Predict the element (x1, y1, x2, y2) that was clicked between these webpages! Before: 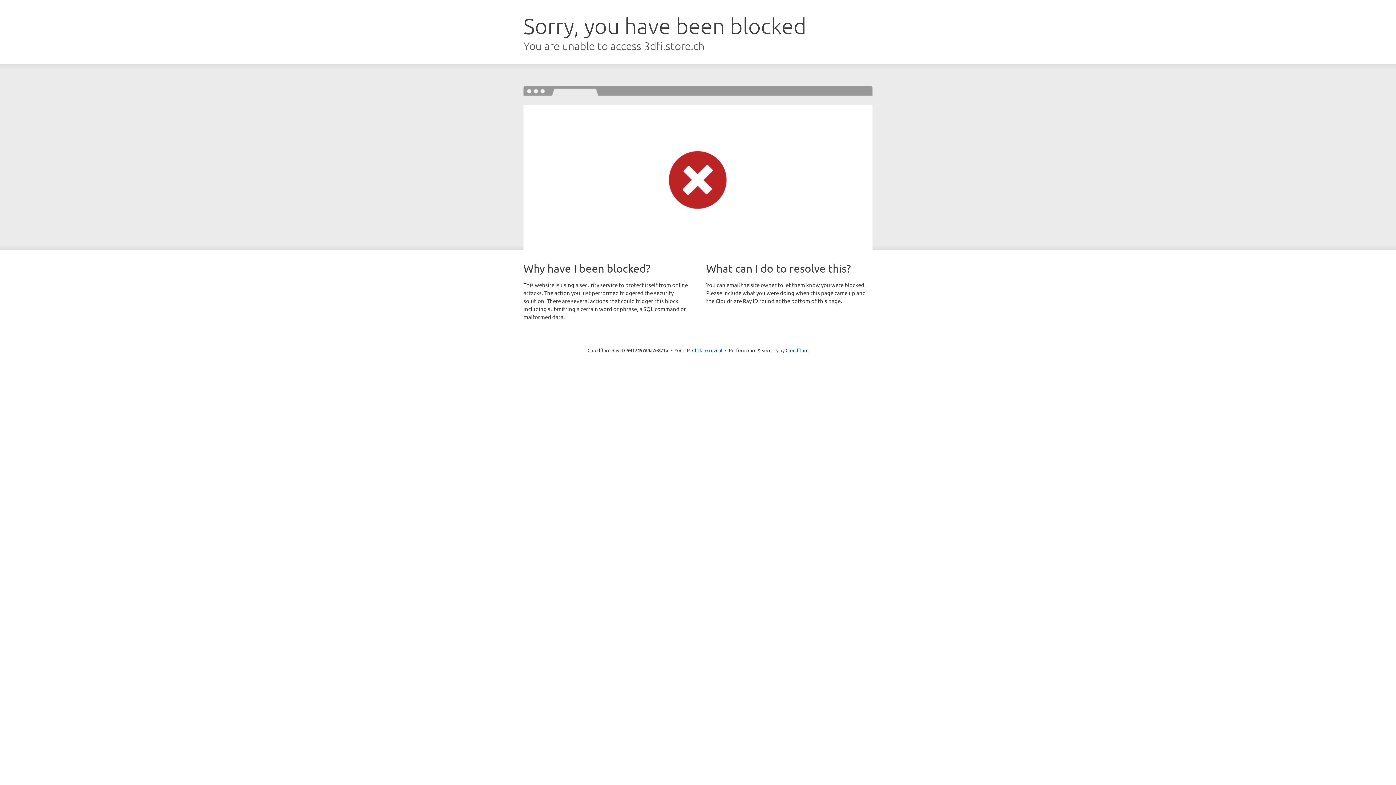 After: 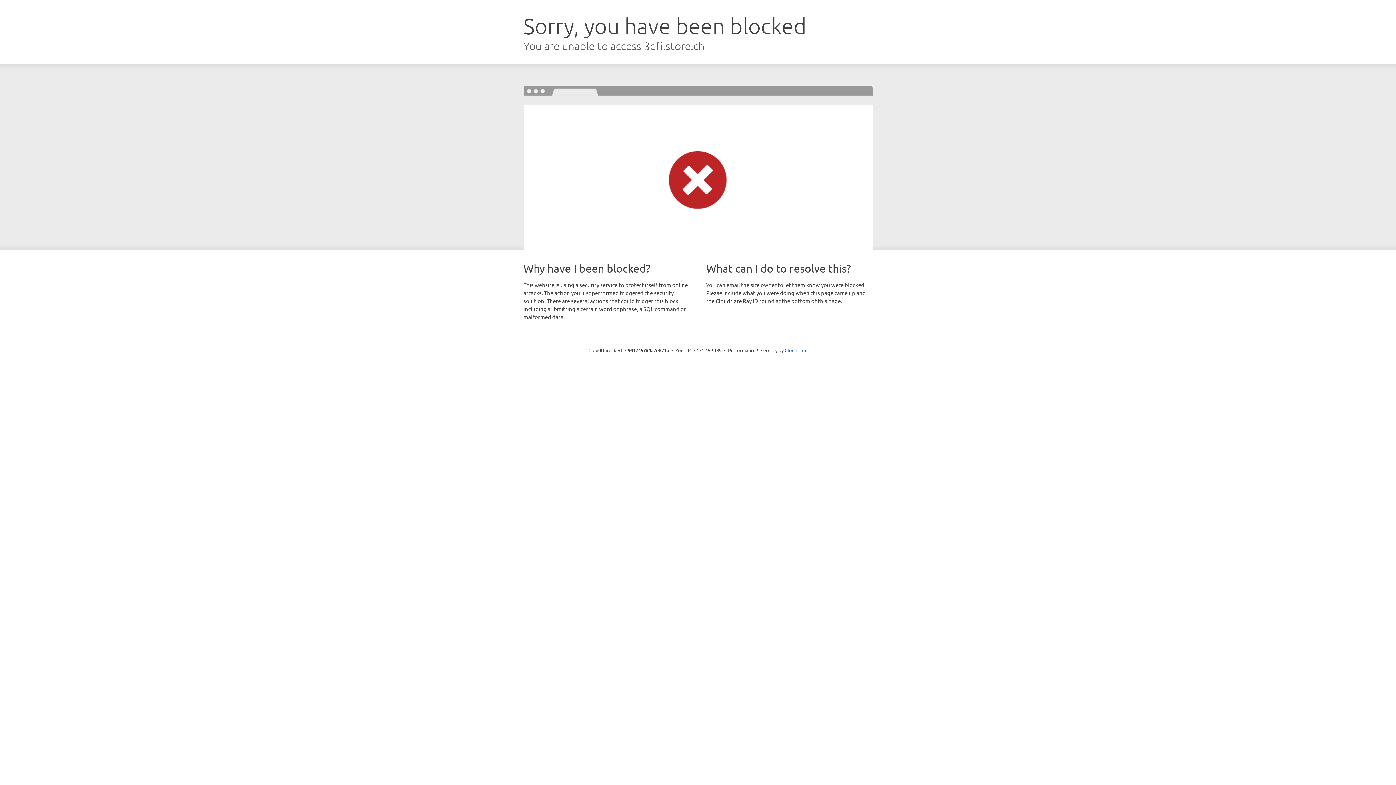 Action: bbox: (692, 346, 722, 353) label: Click to reveal